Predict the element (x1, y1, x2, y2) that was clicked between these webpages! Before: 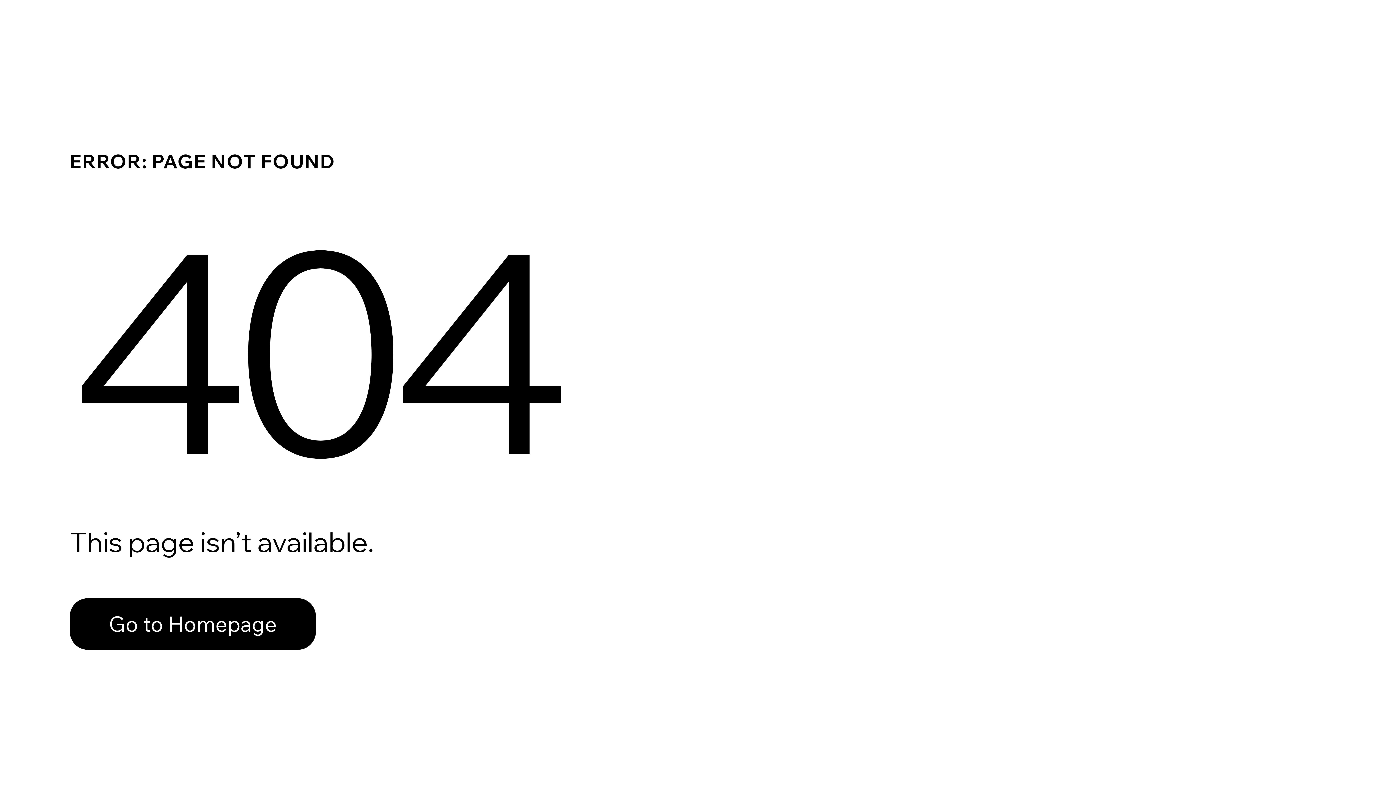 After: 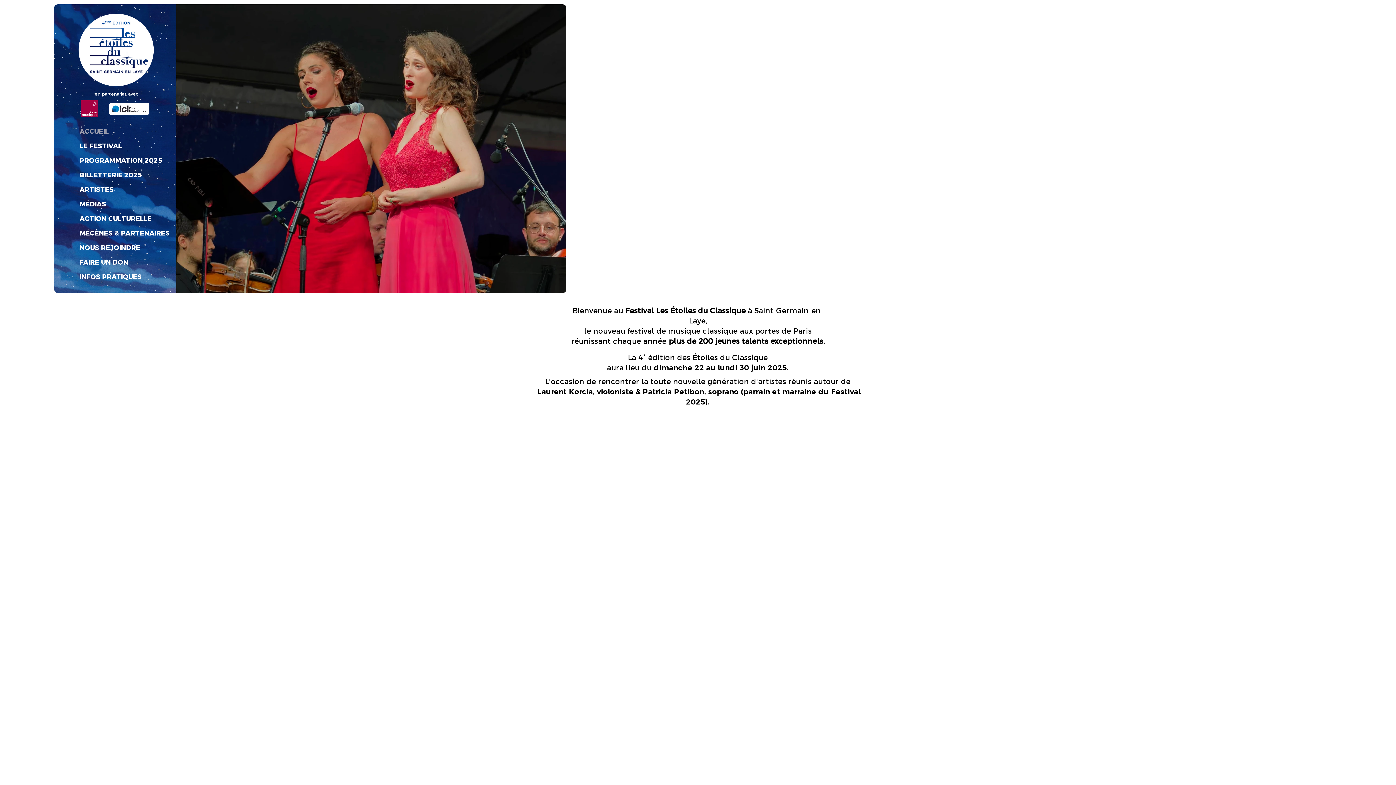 Action: bbox: (69, 582, 768, 659) label: Go to Homepage